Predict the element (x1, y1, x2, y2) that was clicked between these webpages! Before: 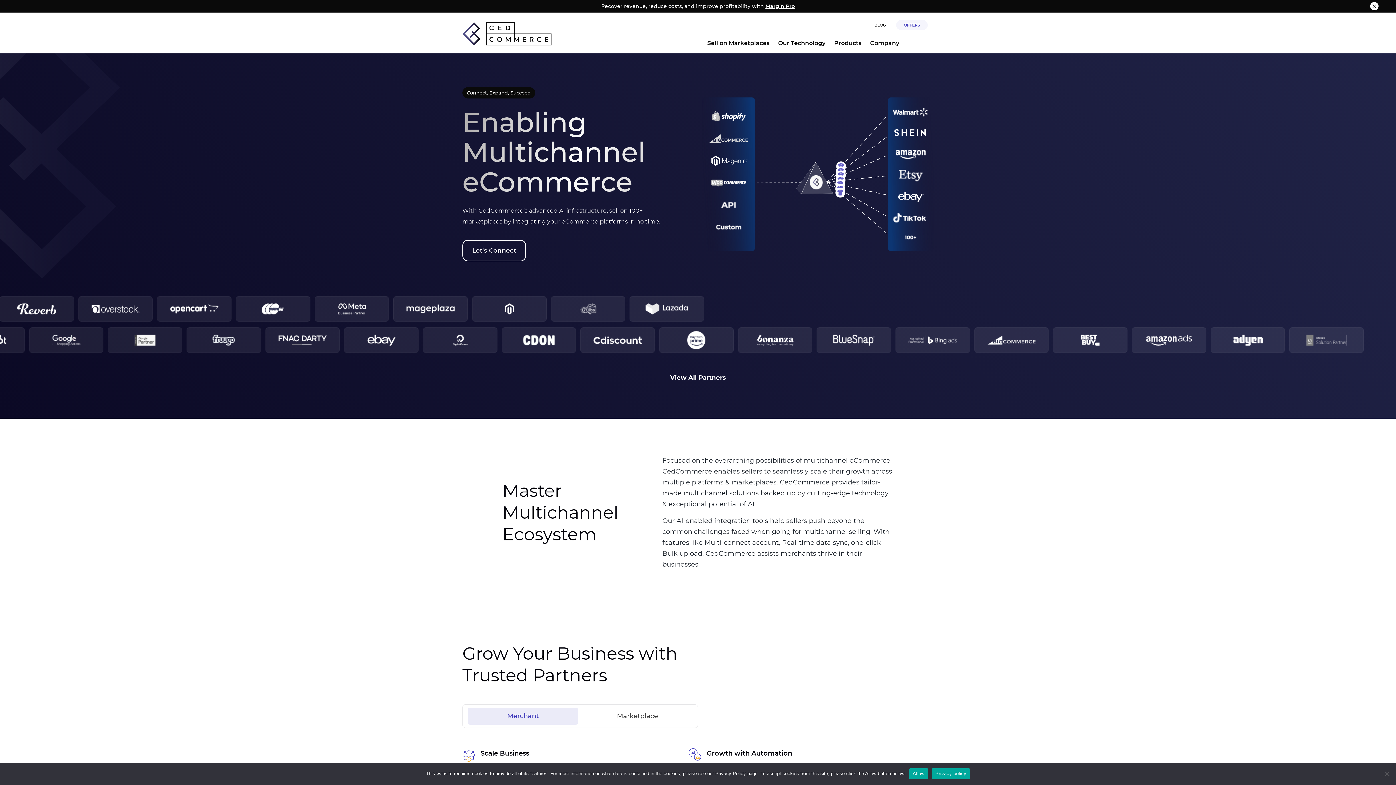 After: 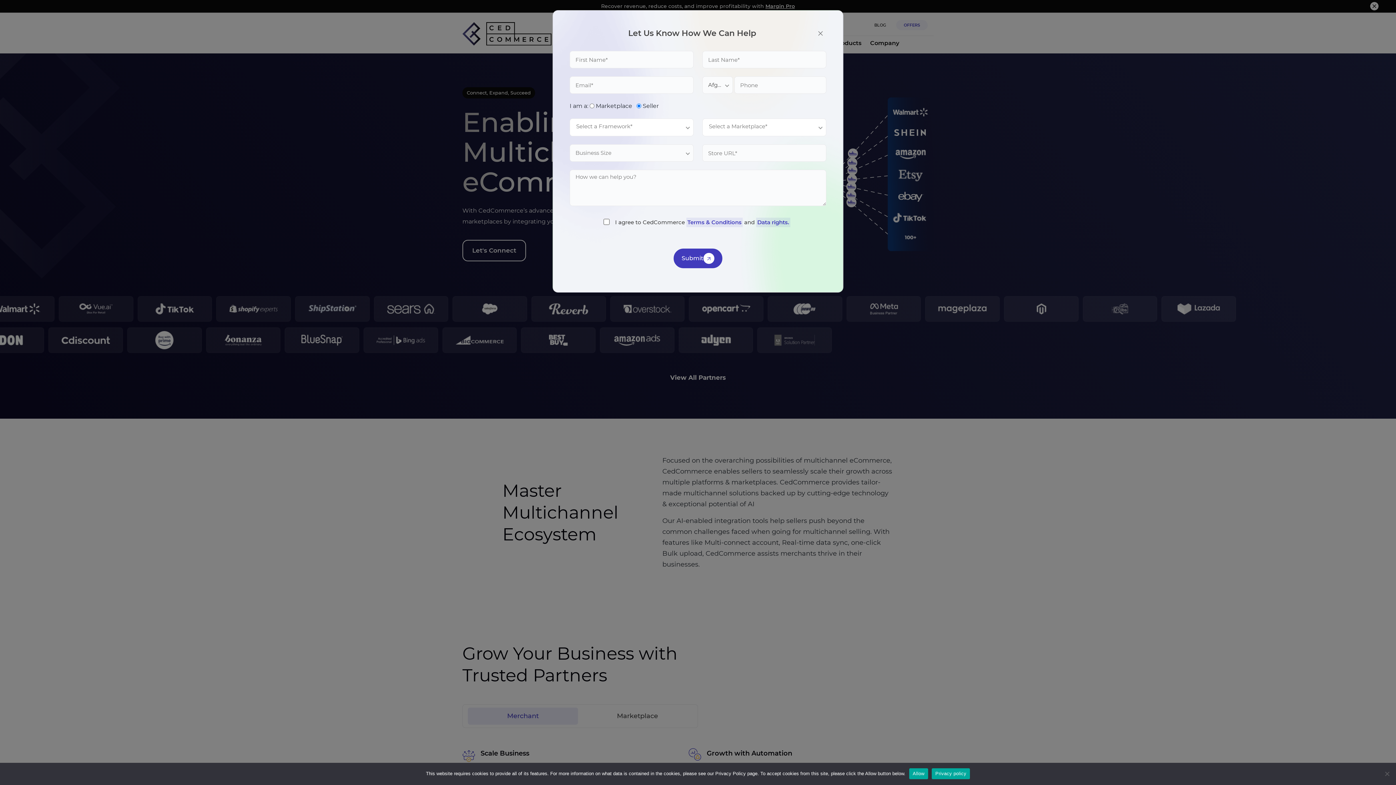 Action: label: Let's Connect bbox: (462, 240, 526, 261)